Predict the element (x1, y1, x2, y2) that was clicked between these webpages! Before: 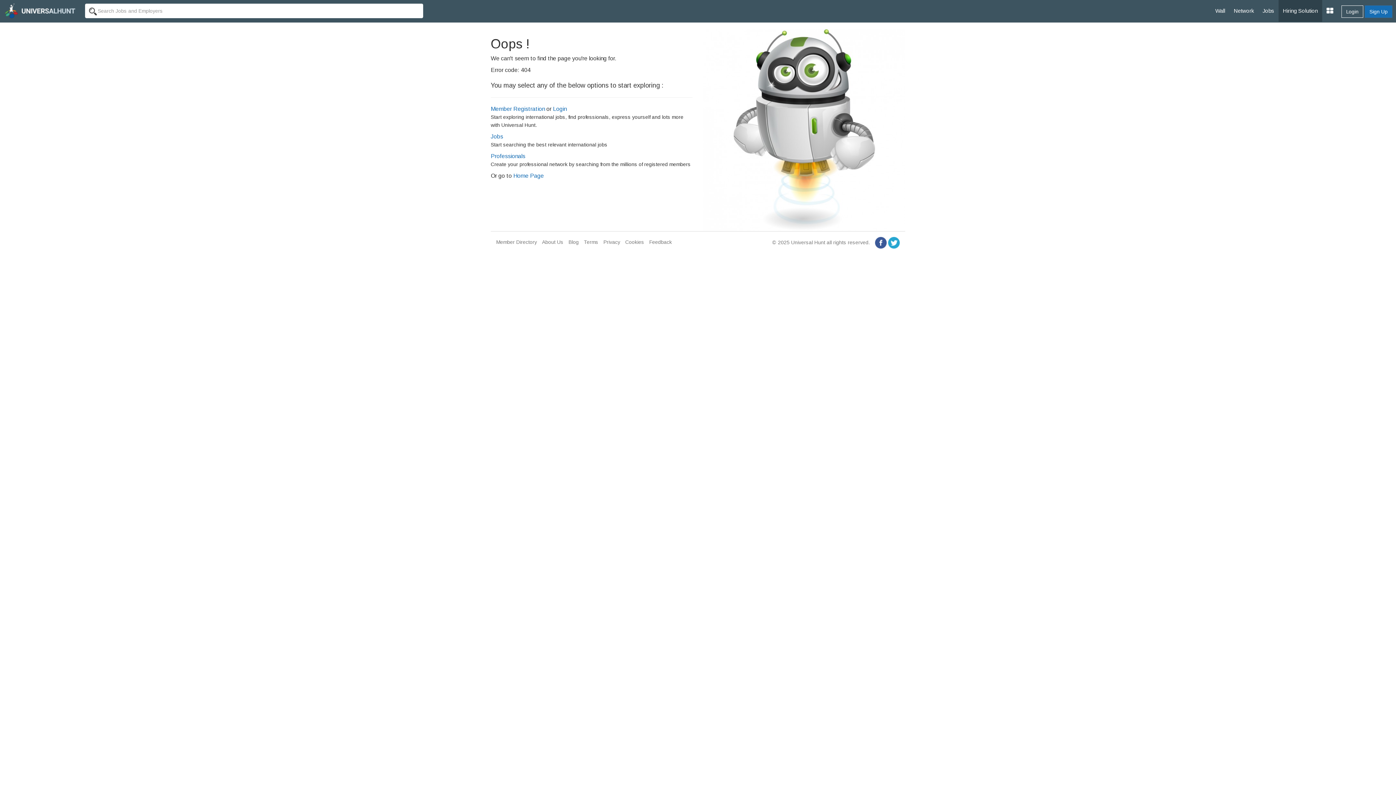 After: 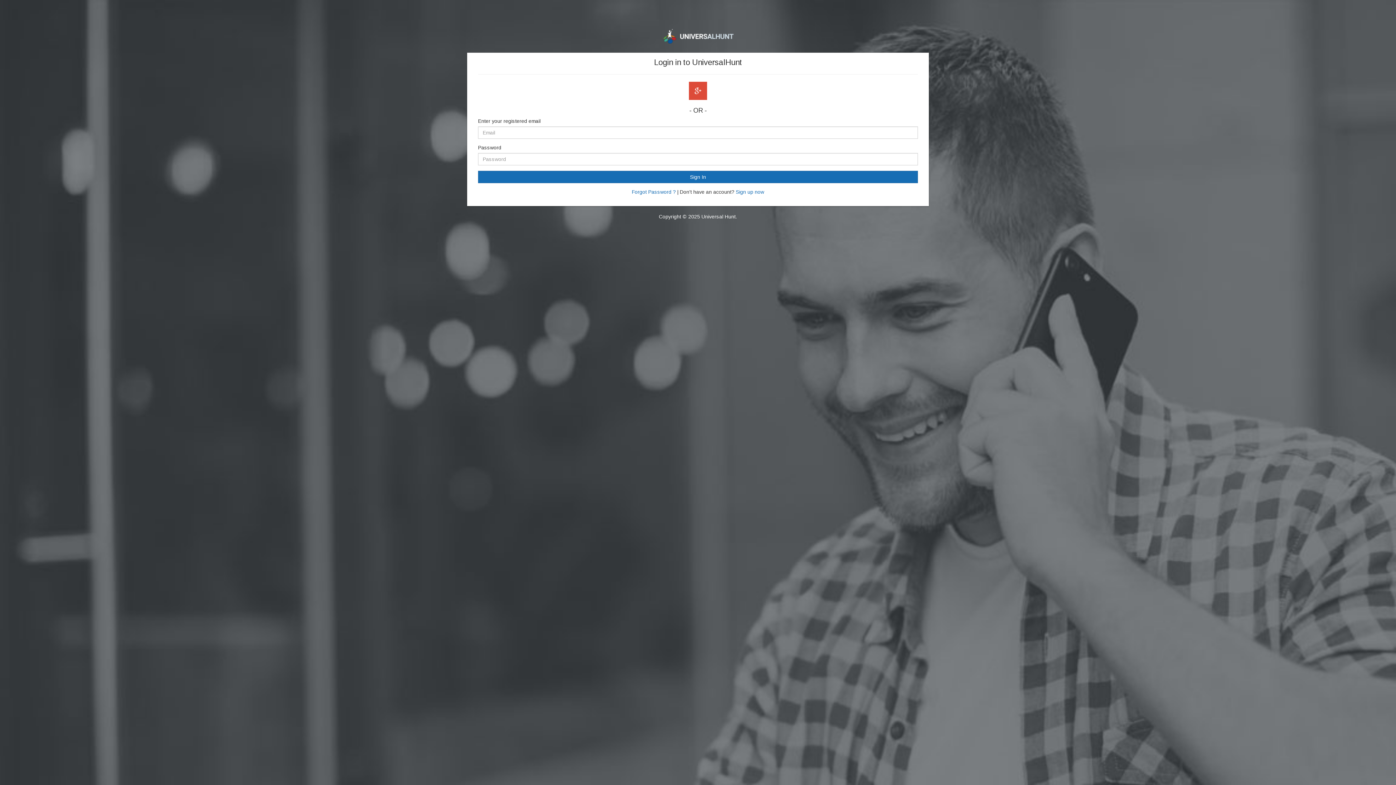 Action: bbox: (1229, 0, 1258, 21) label: Network